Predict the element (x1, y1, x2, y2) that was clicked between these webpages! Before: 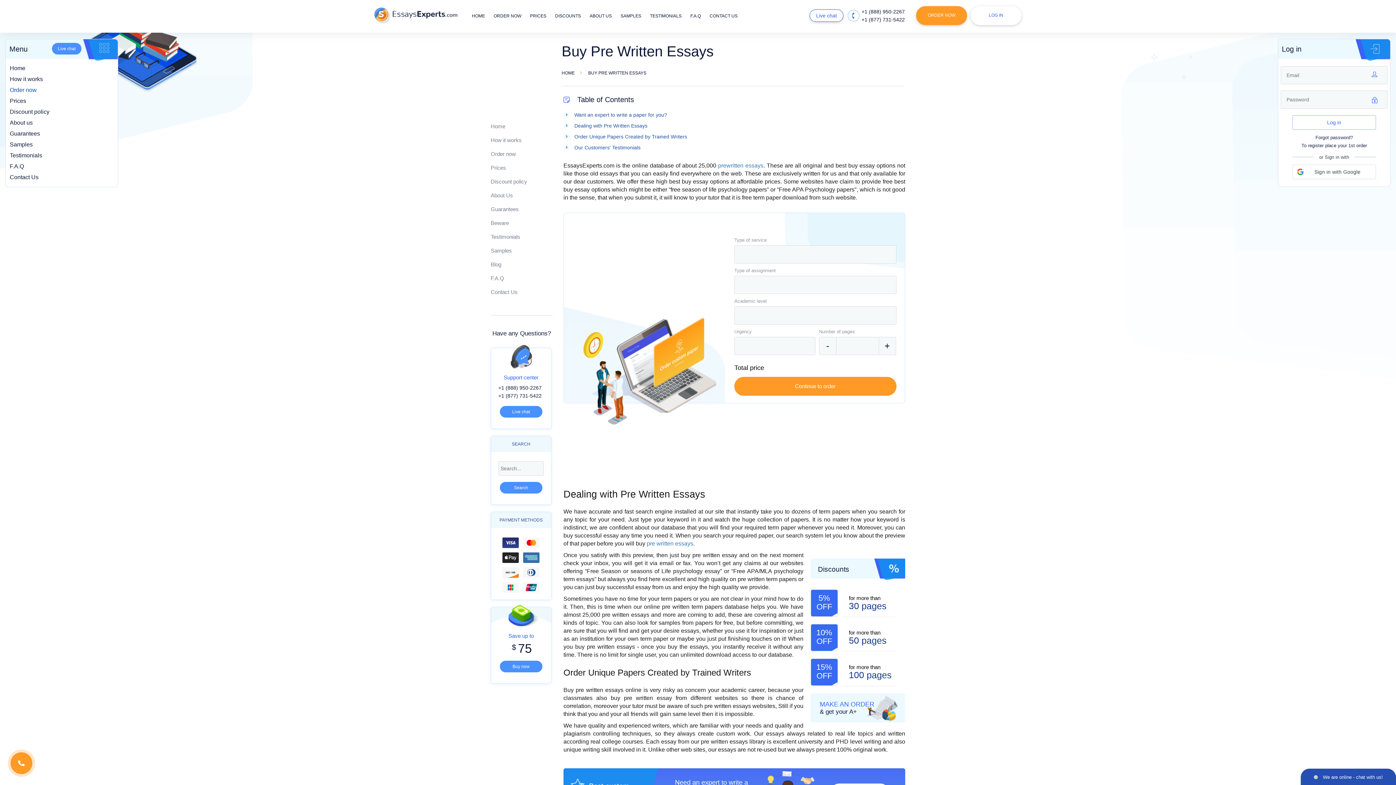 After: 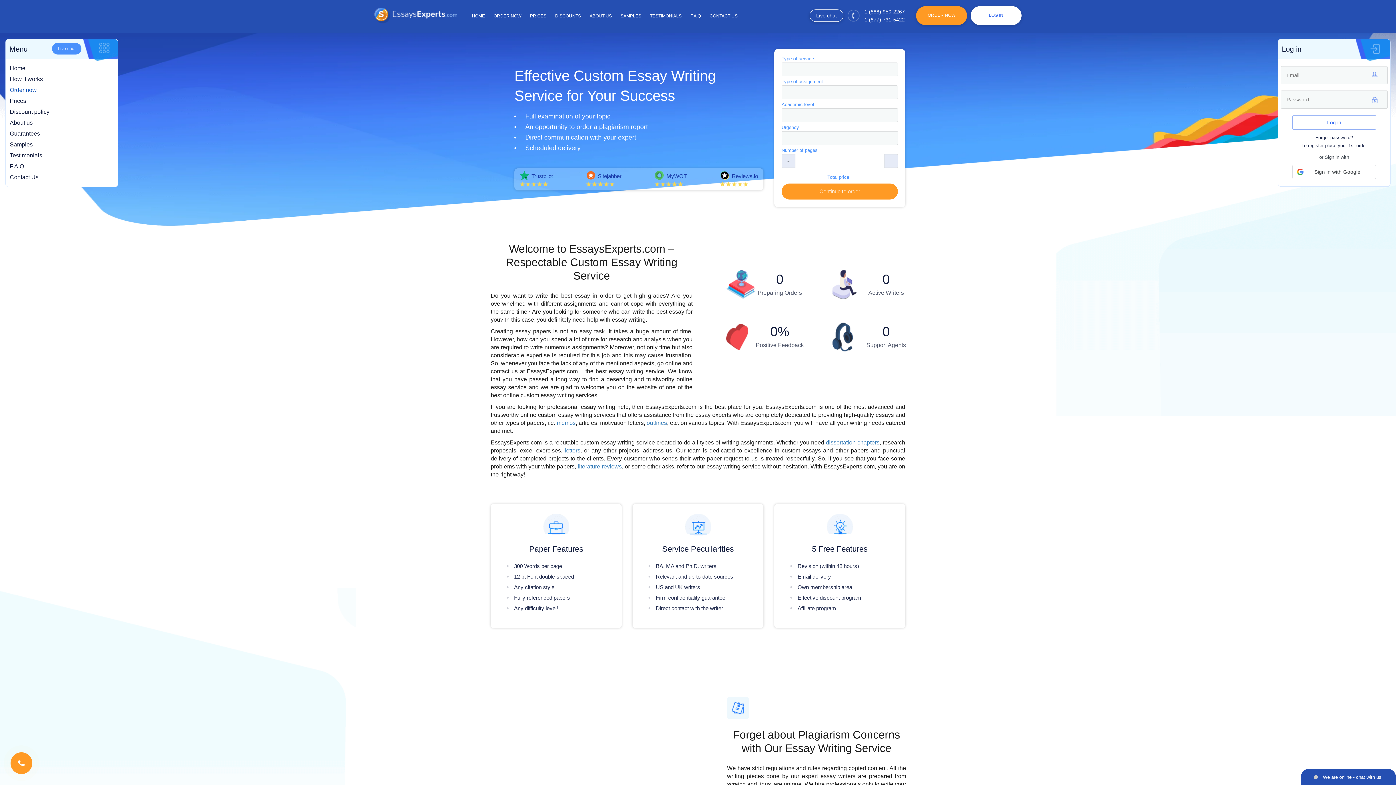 Action: bbox: (9, 62, 25, 73) label: Home